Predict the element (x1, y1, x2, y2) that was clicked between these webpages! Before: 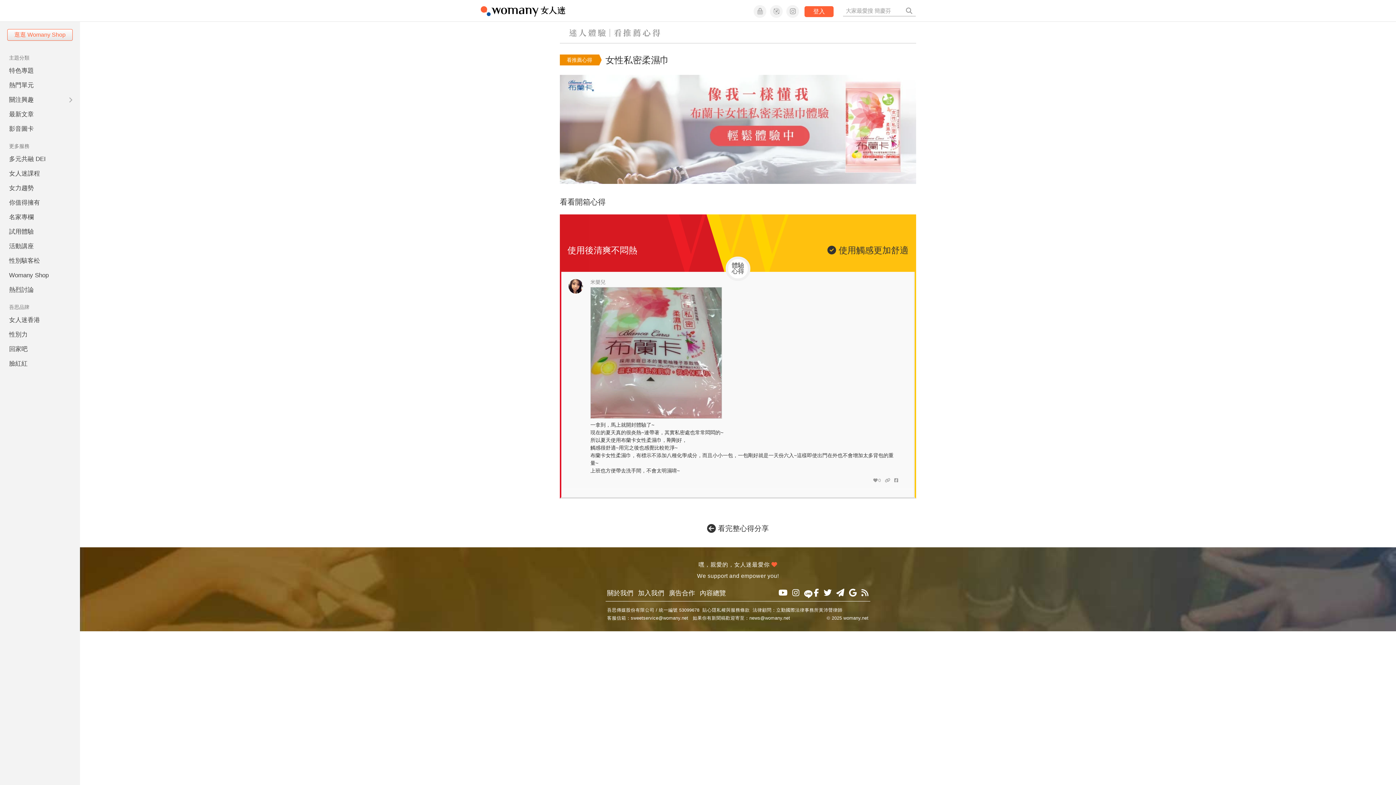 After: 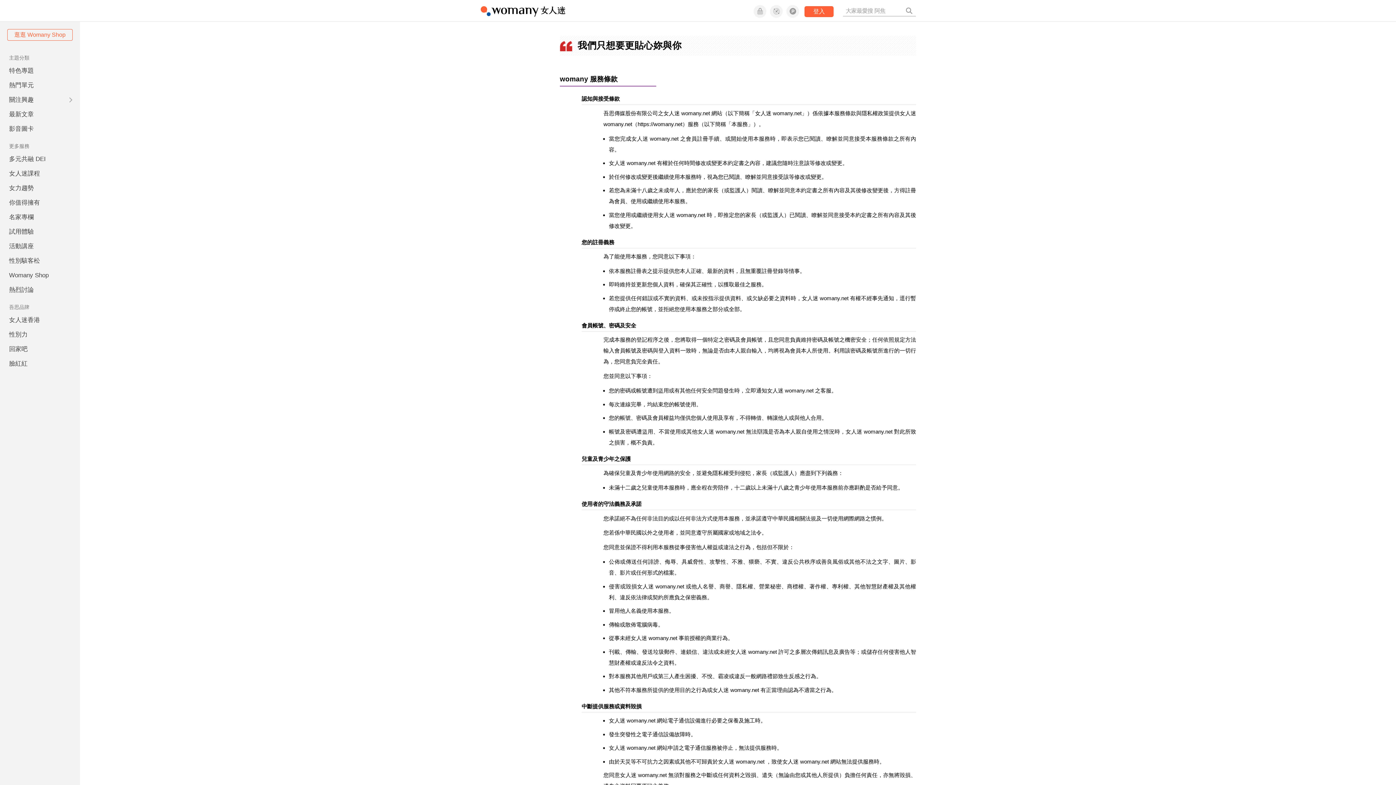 Action: bbox: (701, 607, 751, 613) label: 貼心隱私權與服務條款